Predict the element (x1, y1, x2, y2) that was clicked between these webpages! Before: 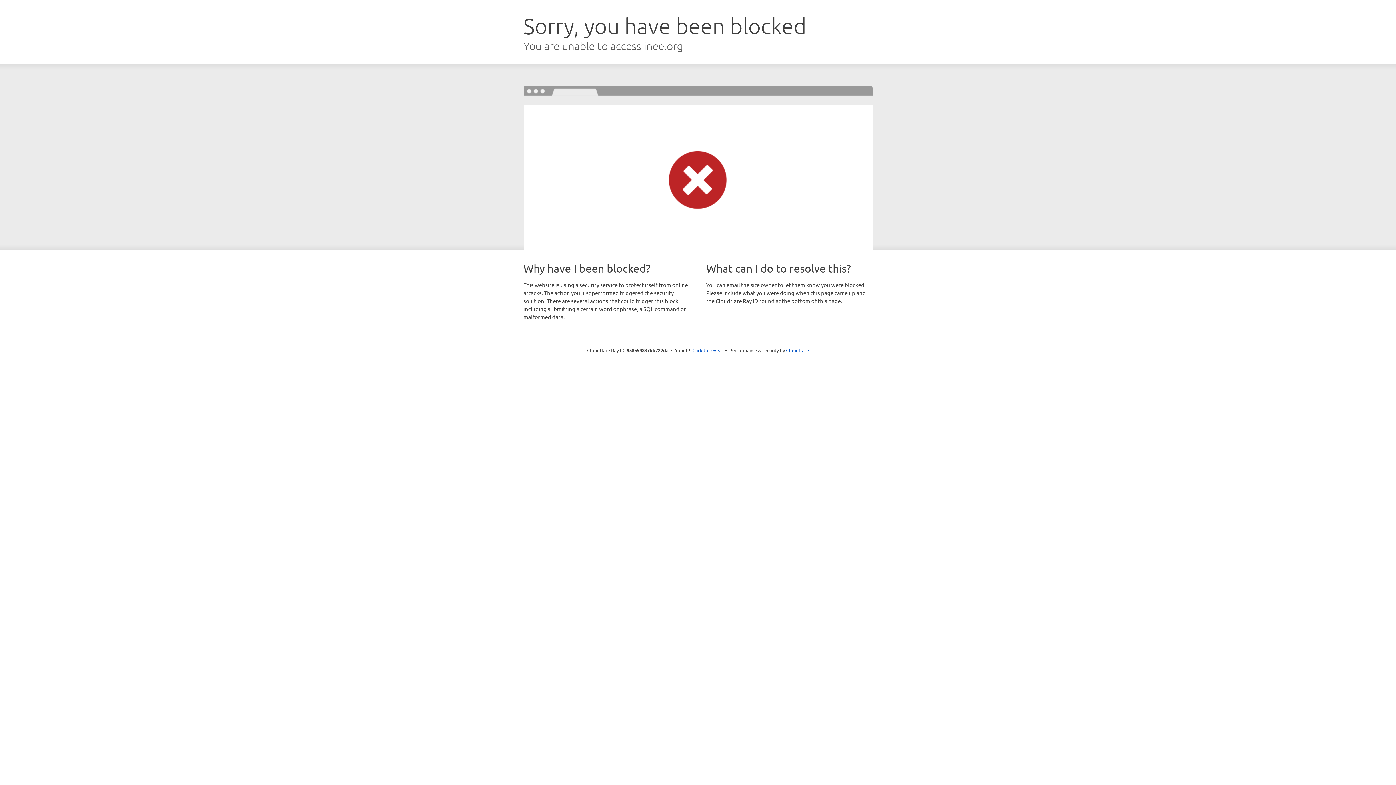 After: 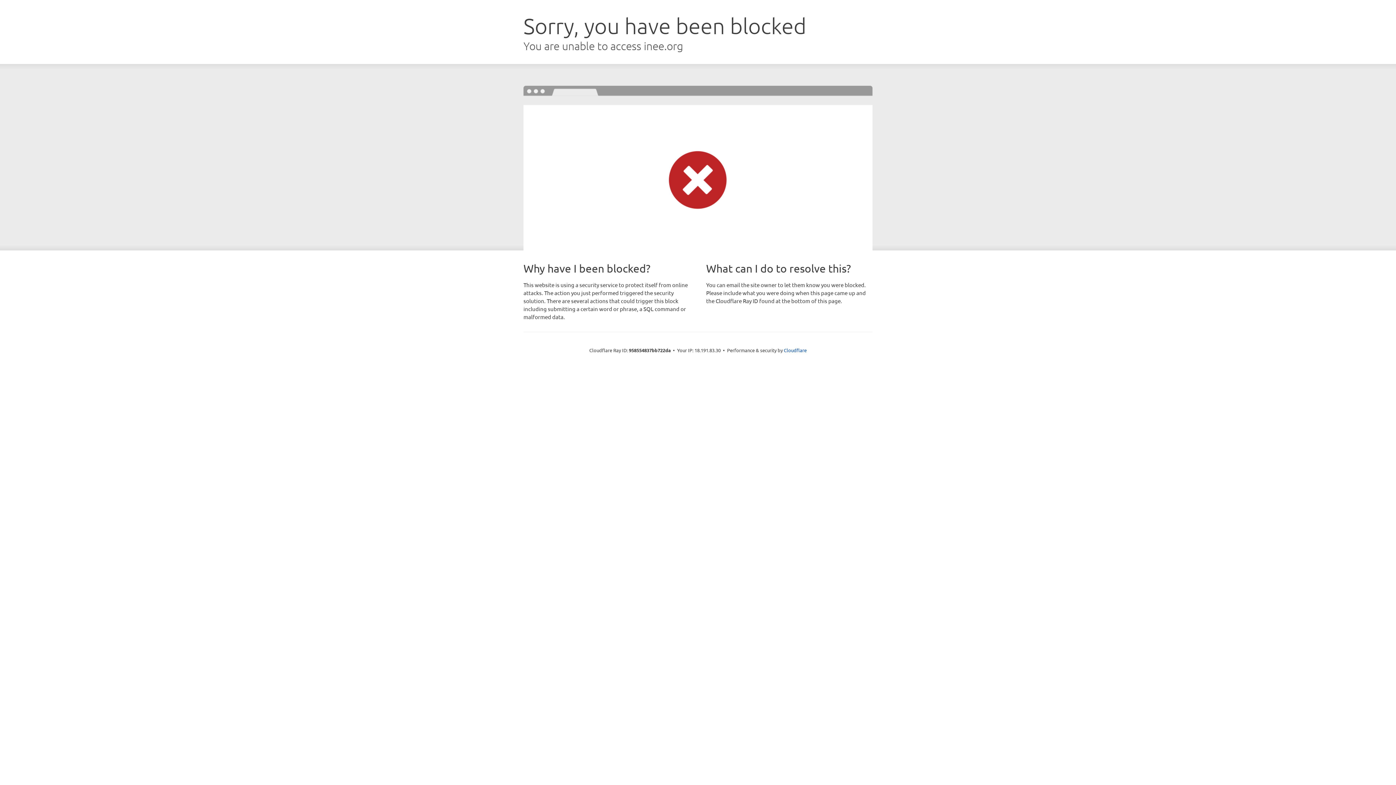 Action: bbox: (692, 346, 723, 353) label: Click to reveal